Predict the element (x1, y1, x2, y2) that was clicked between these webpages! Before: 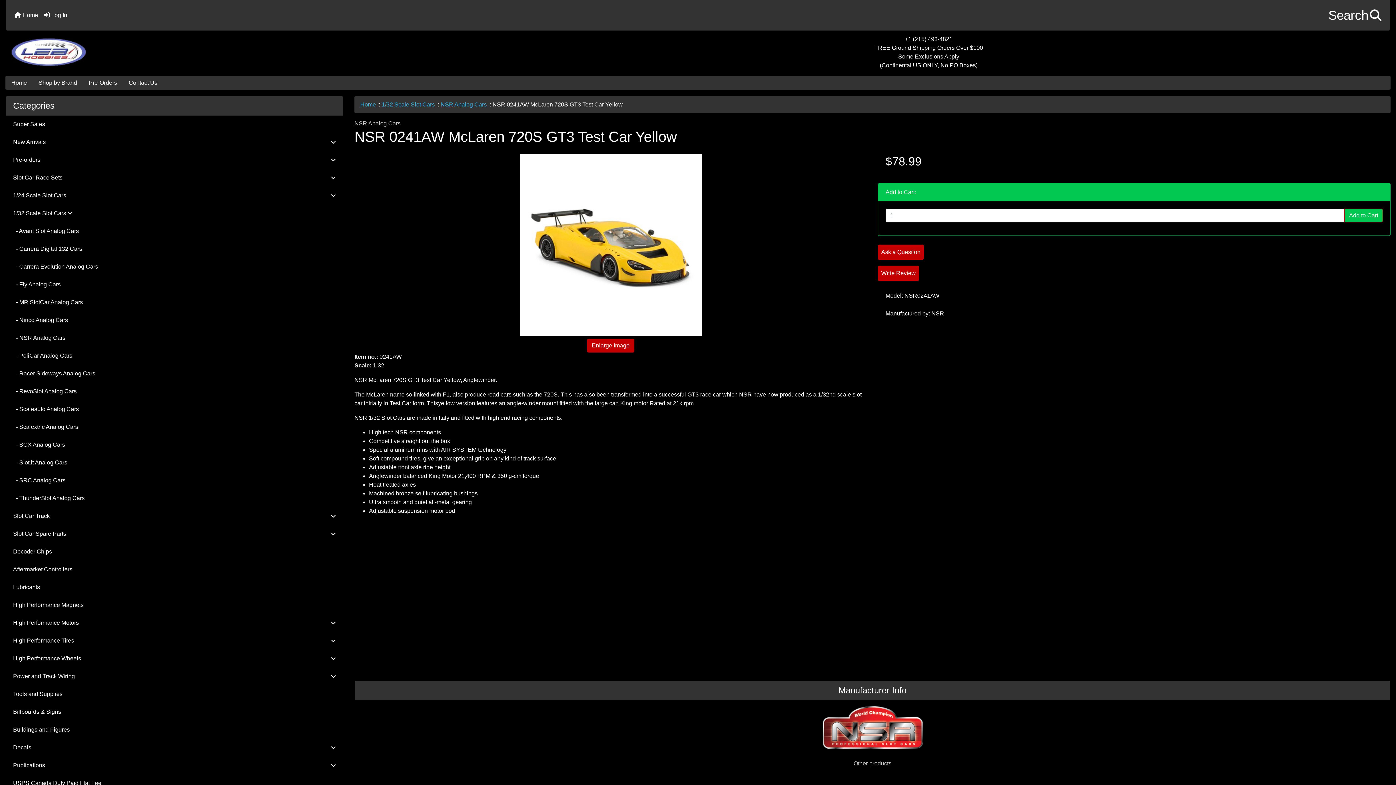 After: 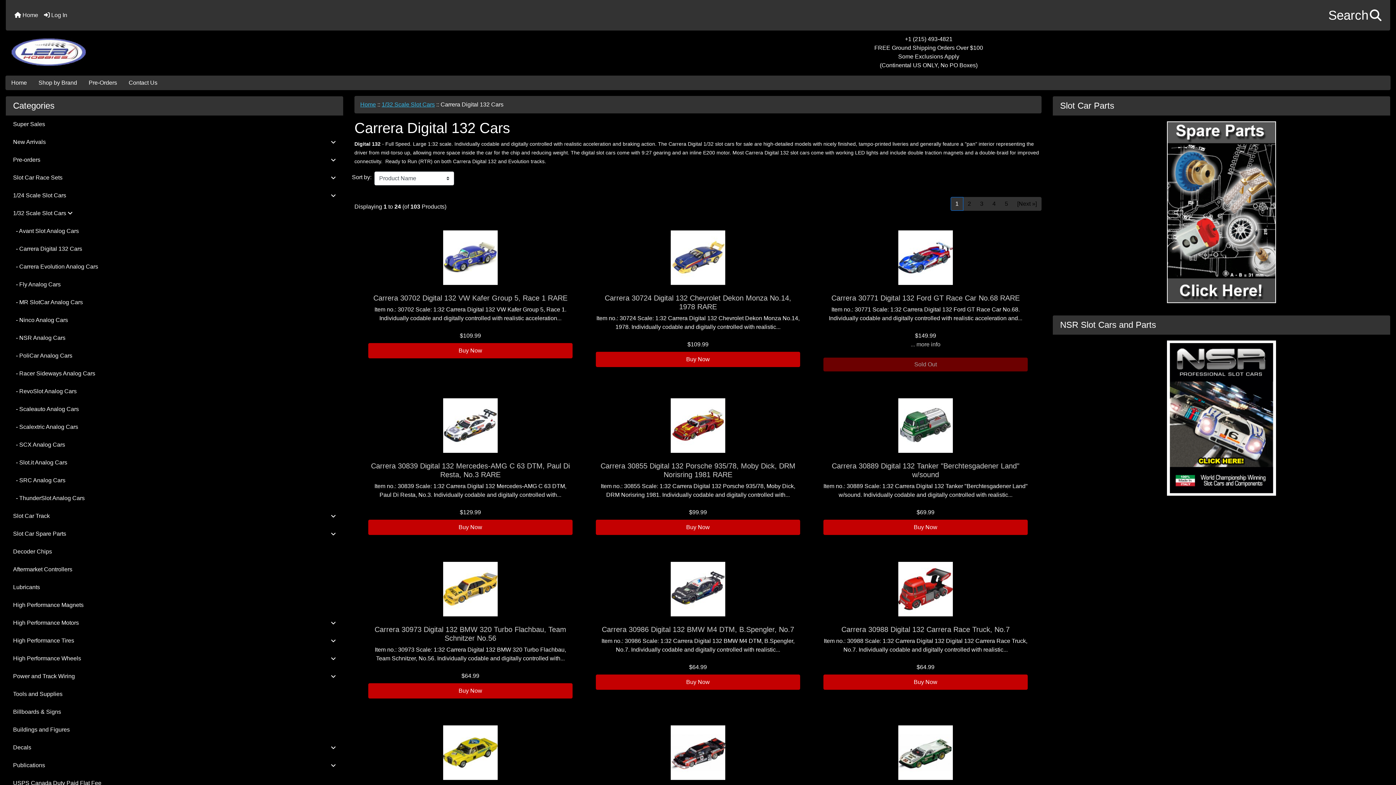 Action: label:   - Carrera Digital 132 Cars bbox: (5, 240, 343, 258)